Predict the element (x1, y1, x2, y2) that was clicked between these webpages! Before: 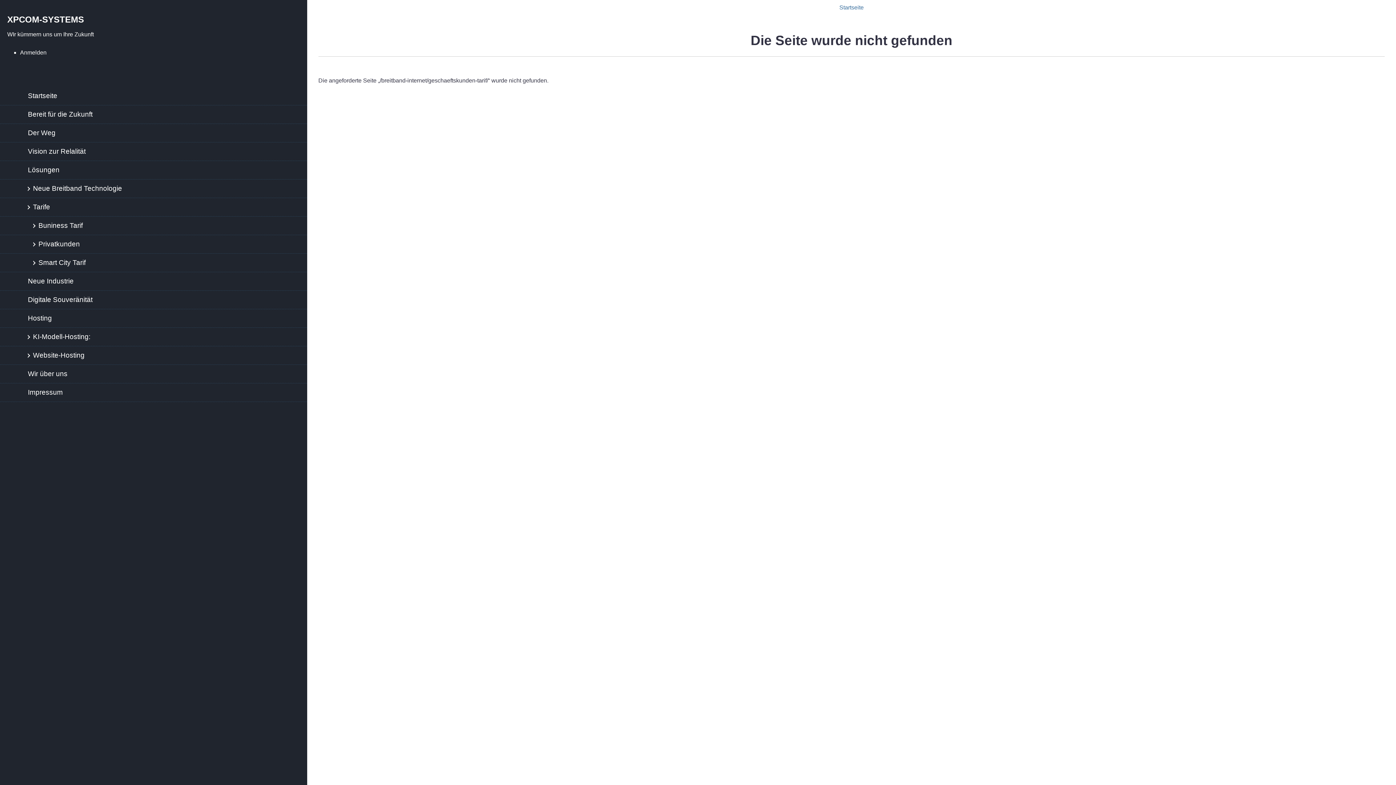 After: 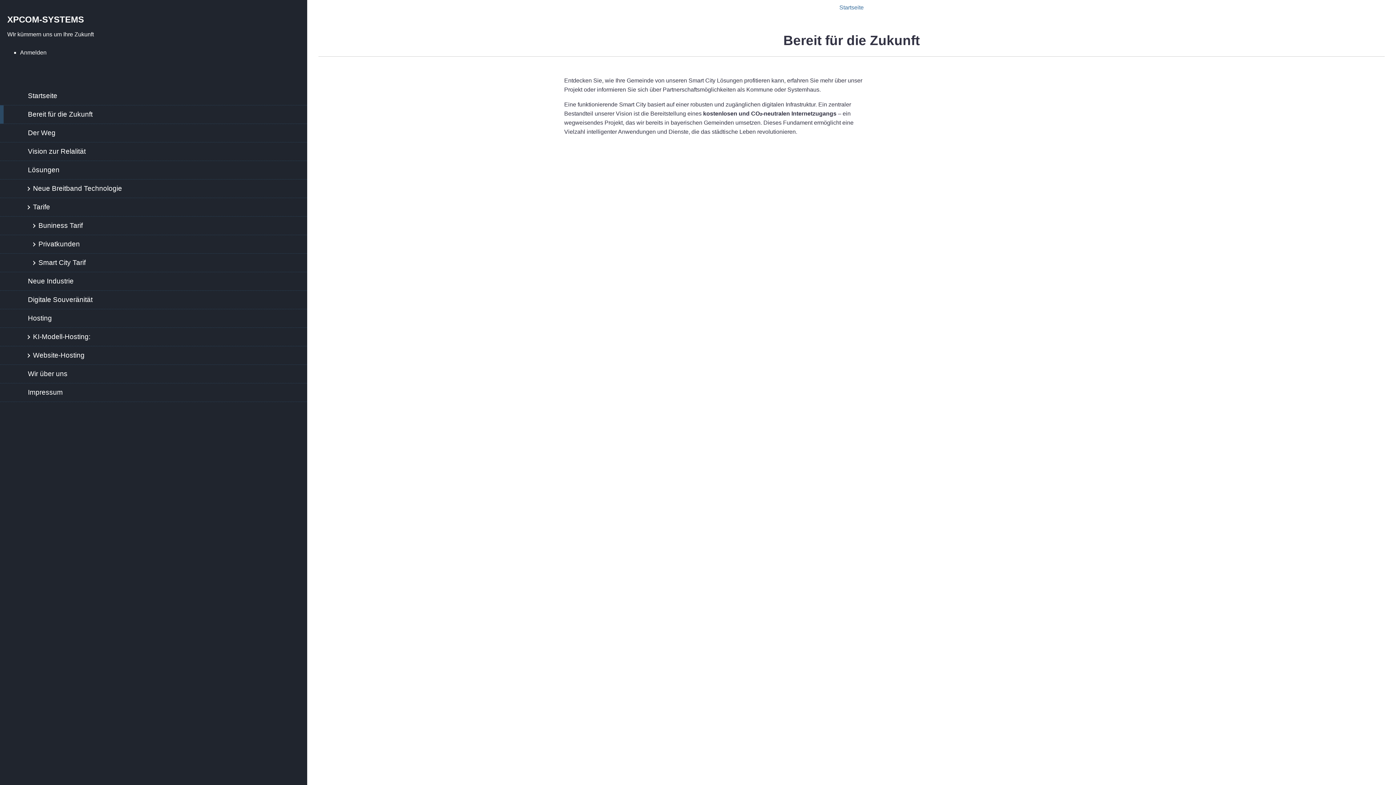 Action: bbox: (0, 105, 307, 124) label: Bereit für die Zukunft